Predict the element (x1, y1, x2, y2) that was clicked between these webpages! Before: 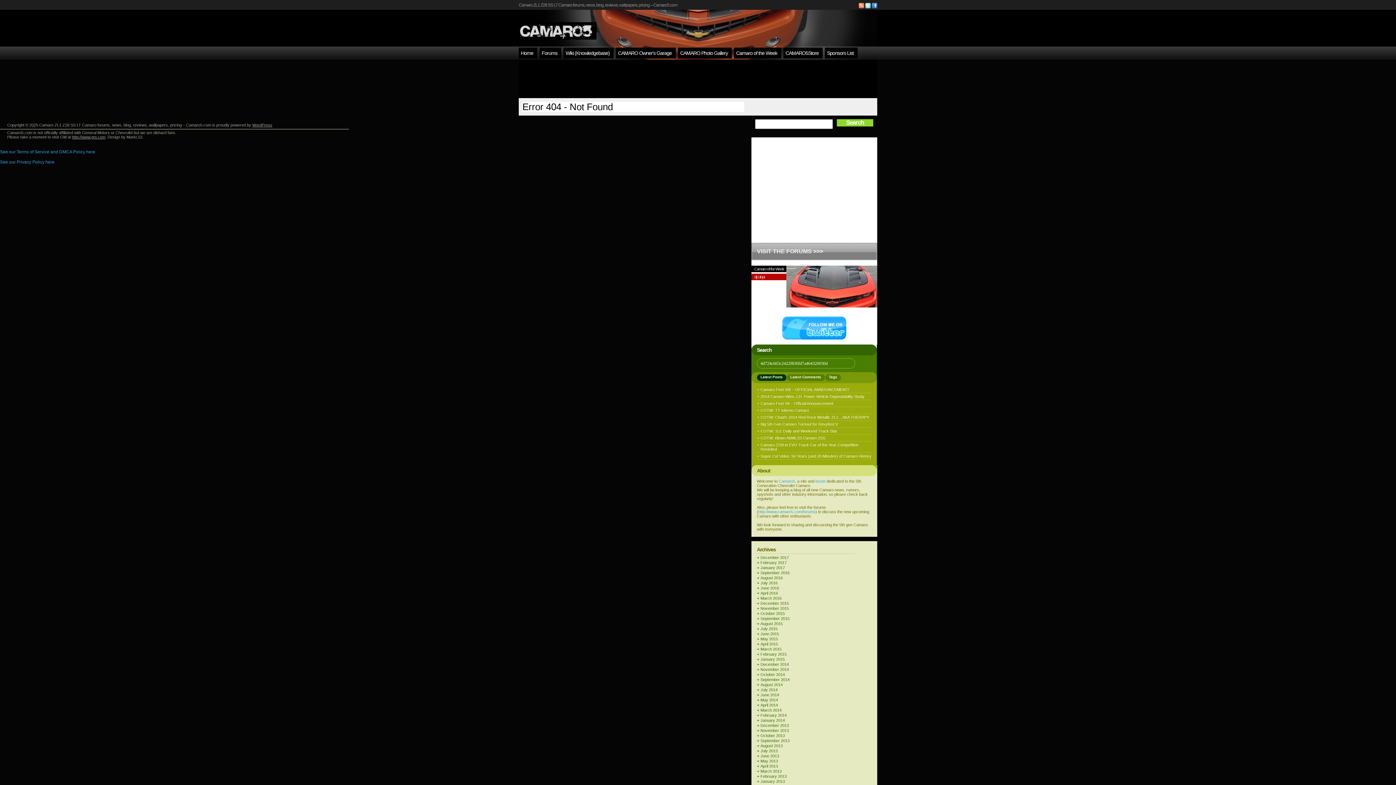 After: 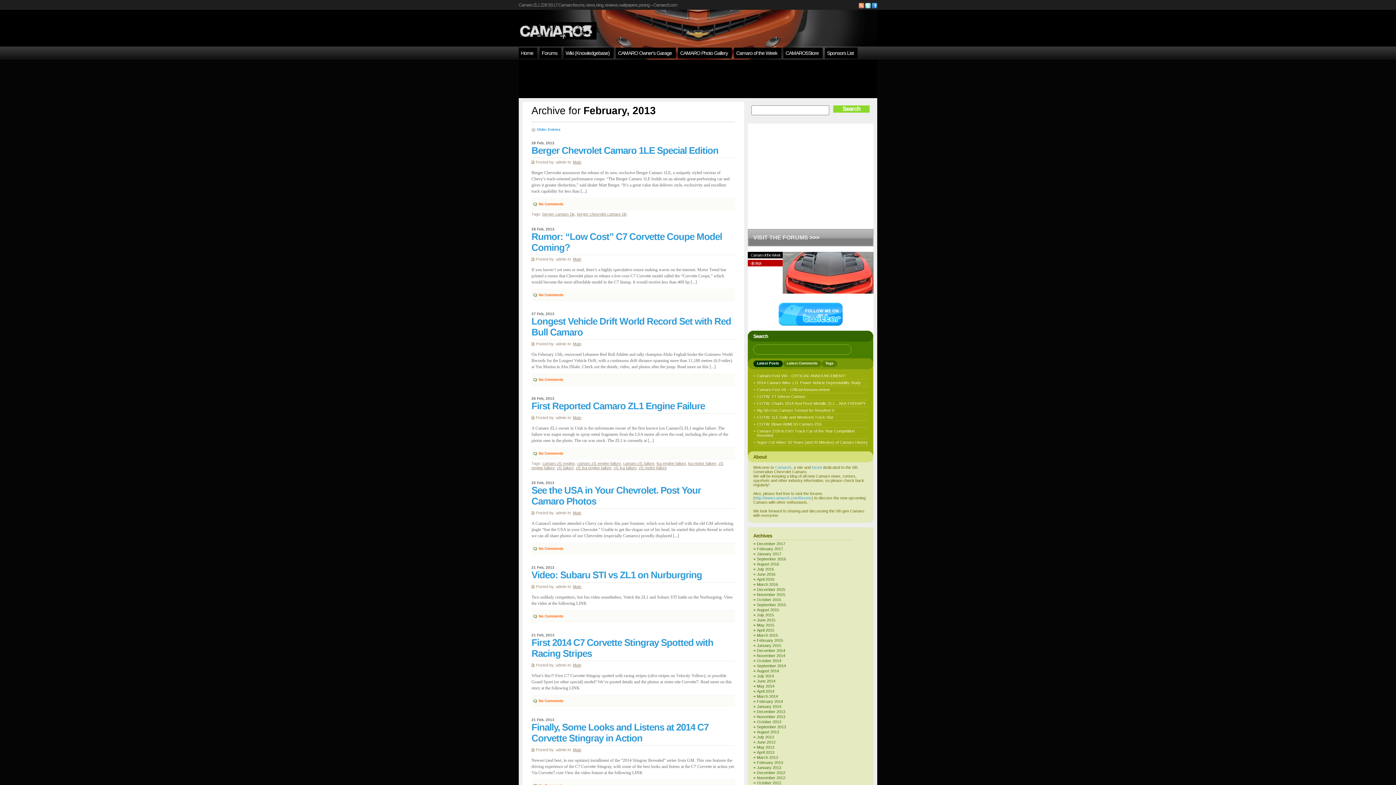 Action: bbox: (760, 774, 786, 778) label: February 2013